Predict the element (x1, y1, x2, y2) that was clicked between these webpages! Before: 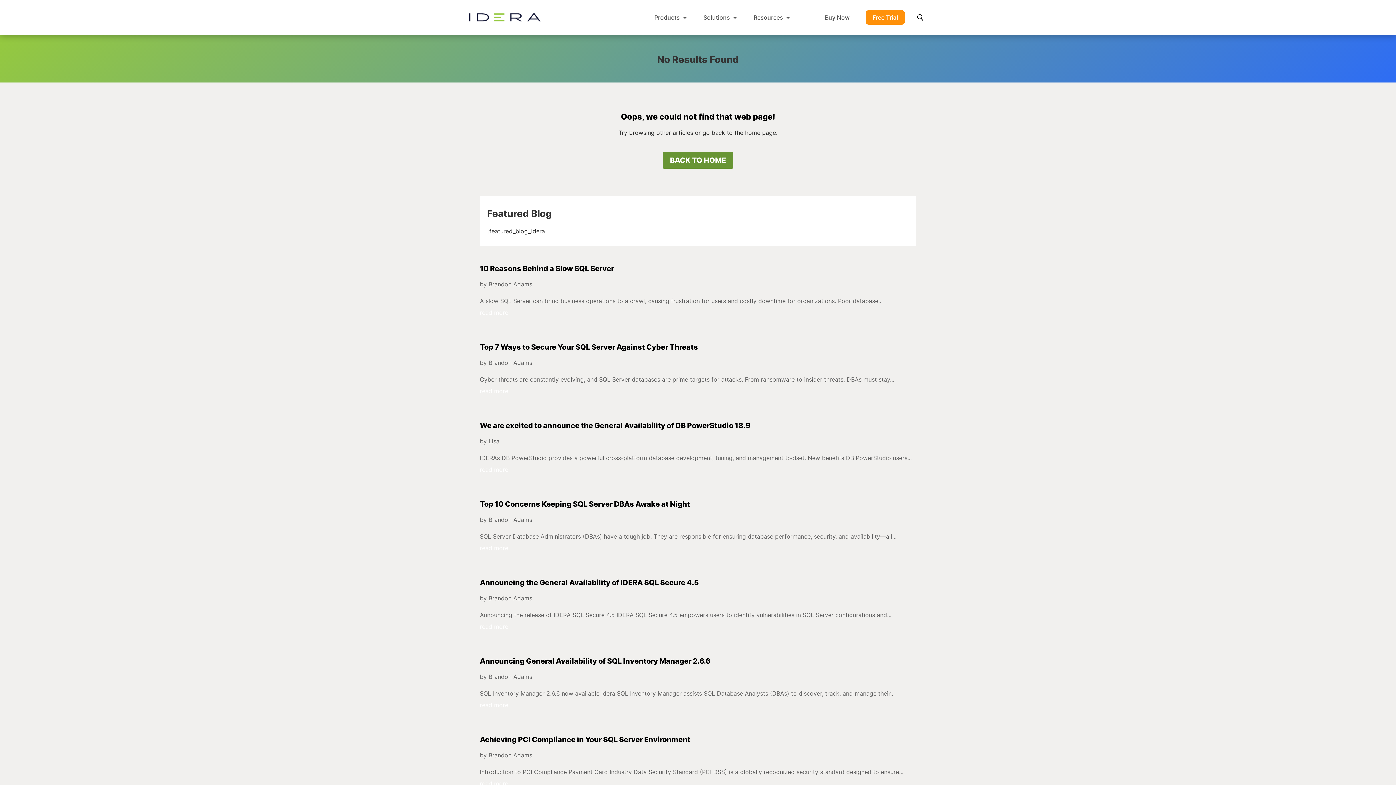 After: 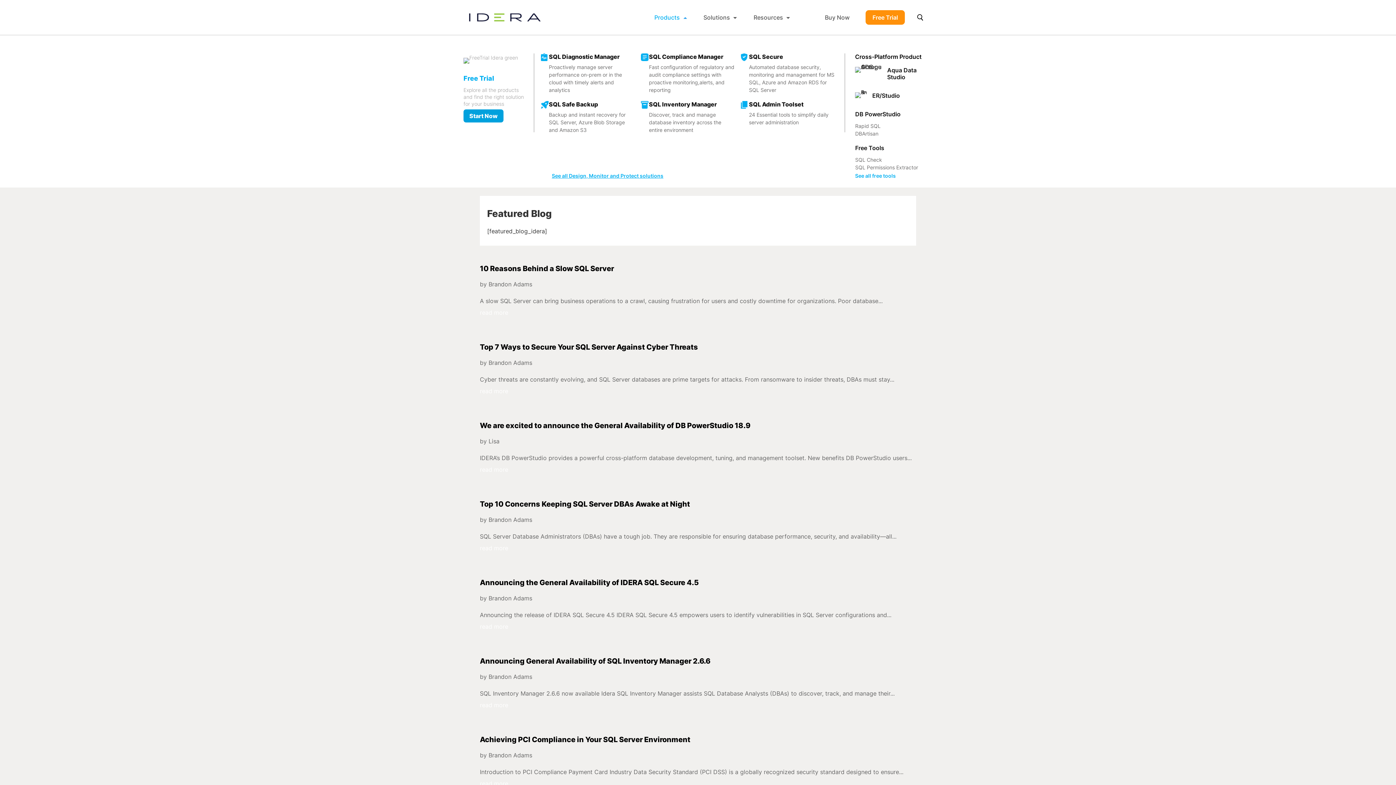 Action: label: Products bbox: (654, 3, 687, 31)